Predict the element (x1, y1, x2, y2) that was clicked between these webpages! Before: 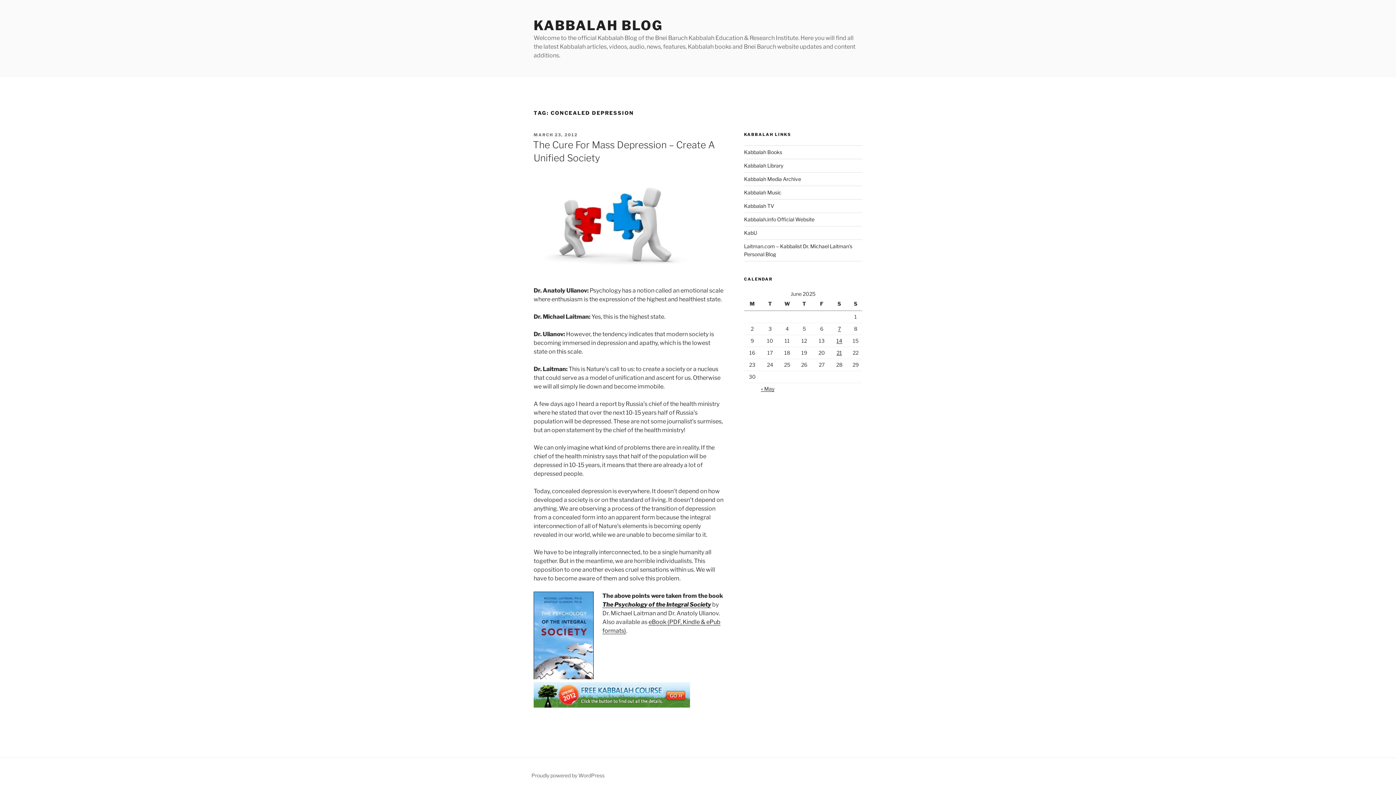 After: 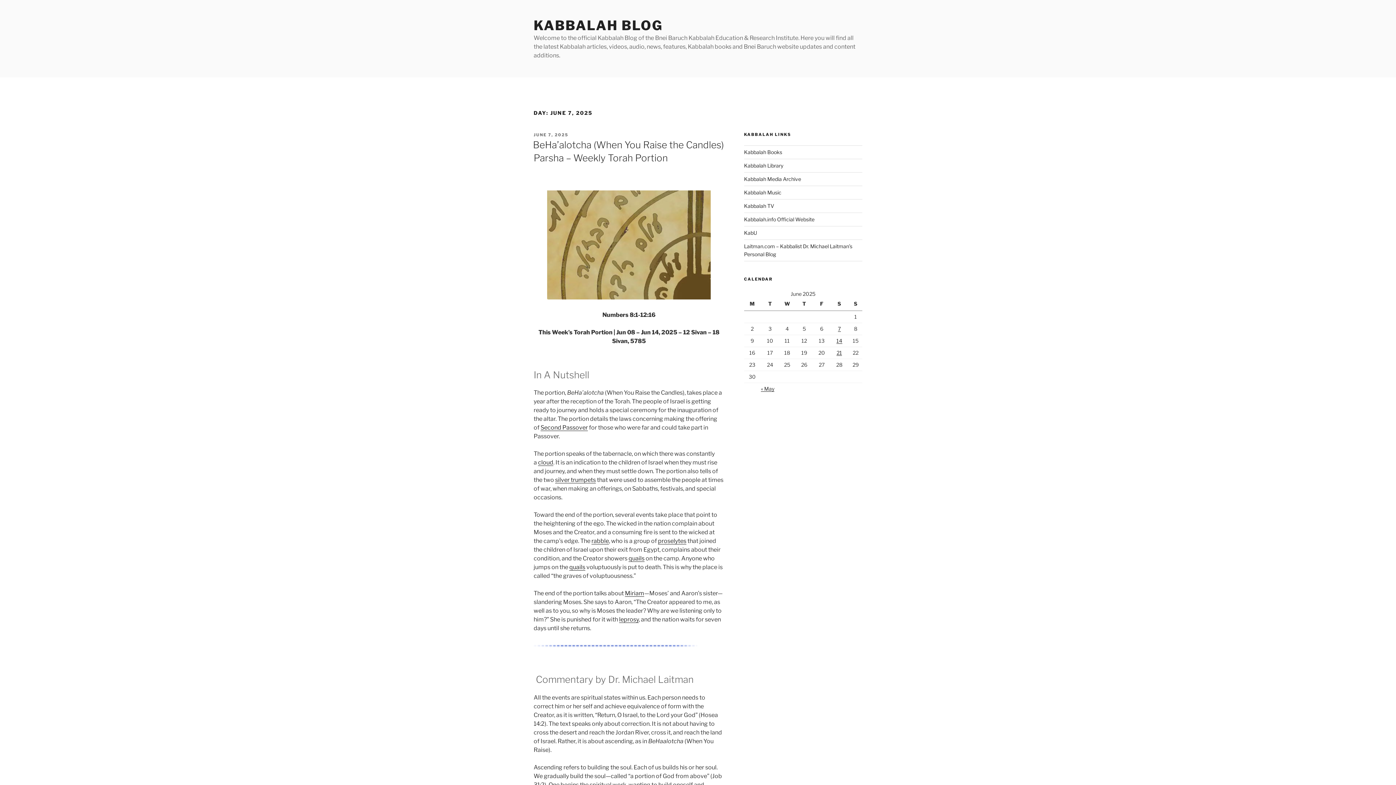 Action: label: Posts published on June 7, 2025 bbox: (838, 325, 841, 331)